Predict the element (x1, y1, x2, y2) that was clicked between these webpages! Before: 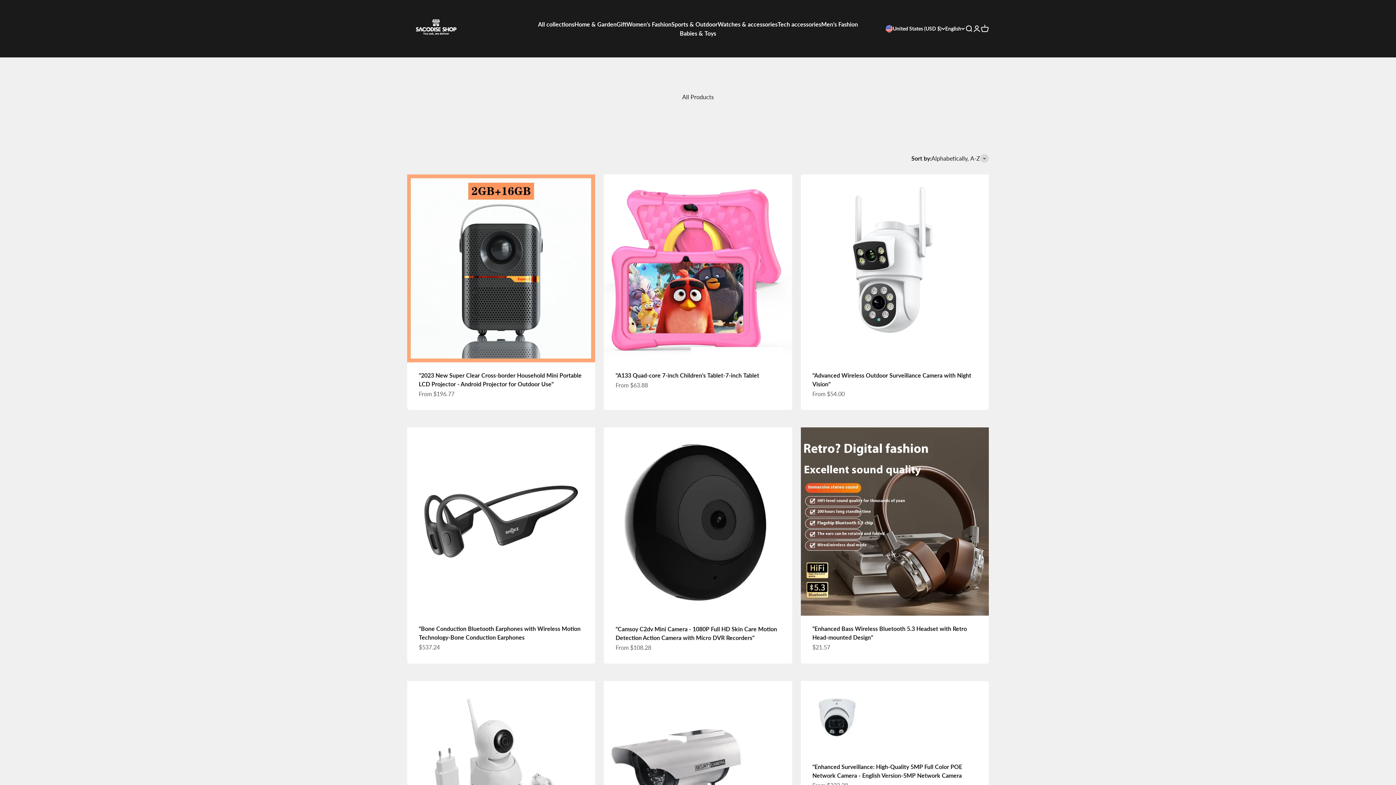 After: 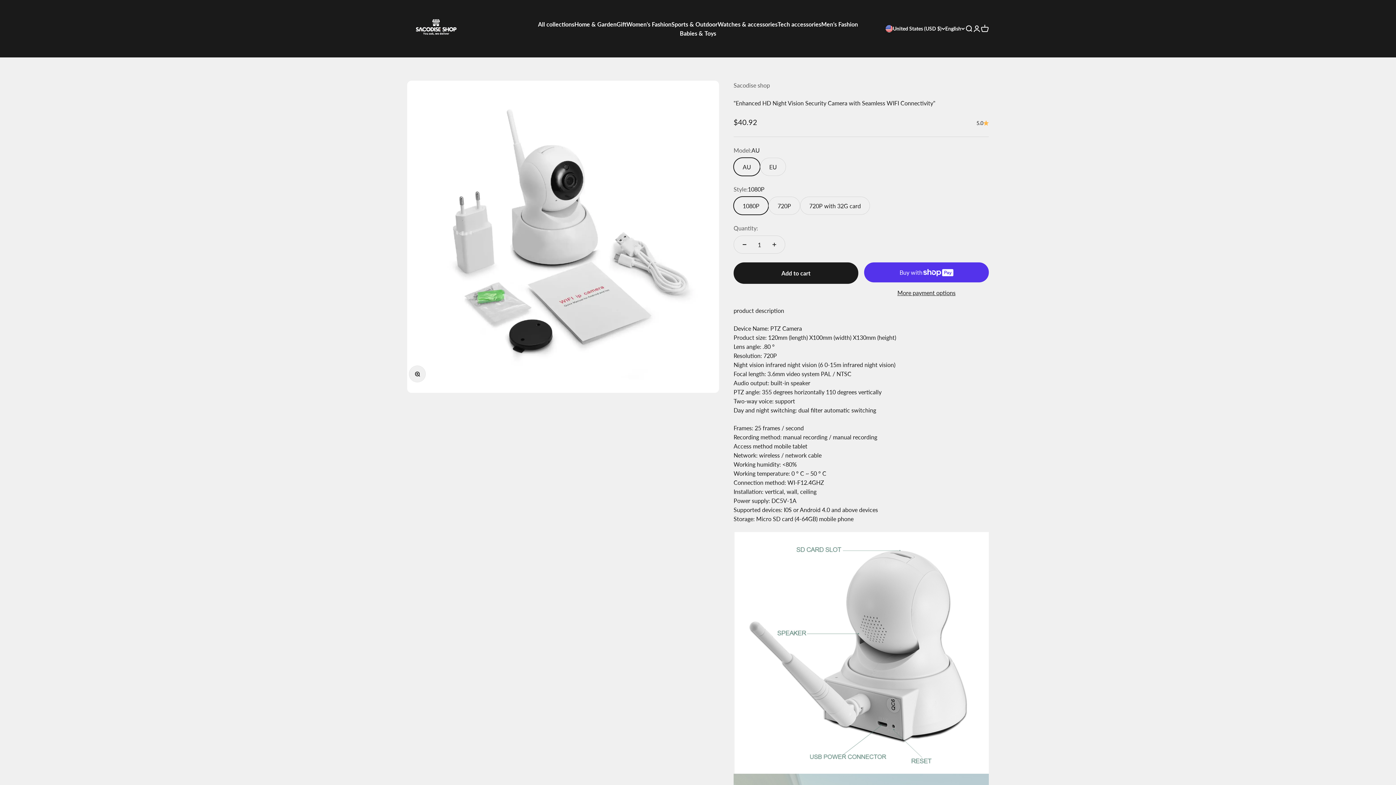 Action: bbox: (407, 681, 595, 869)